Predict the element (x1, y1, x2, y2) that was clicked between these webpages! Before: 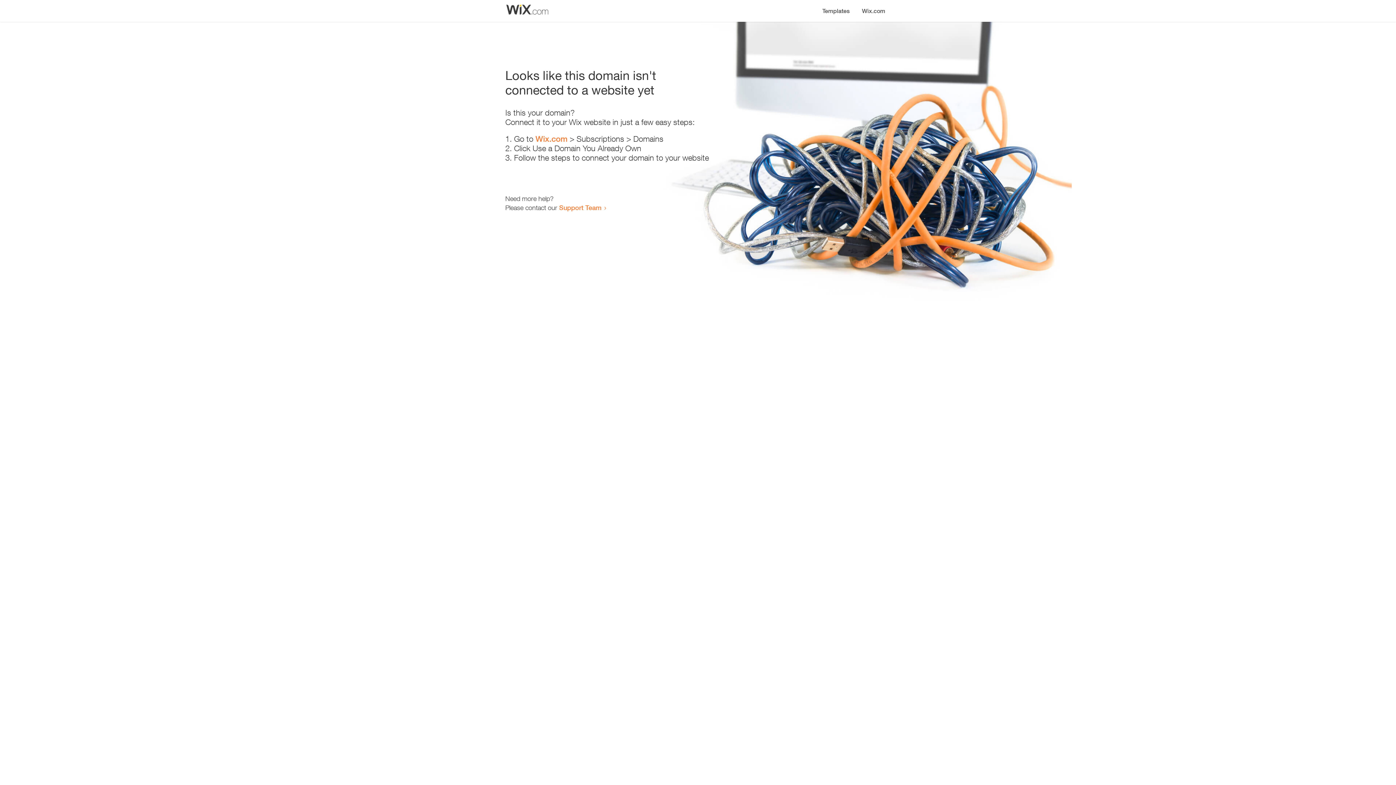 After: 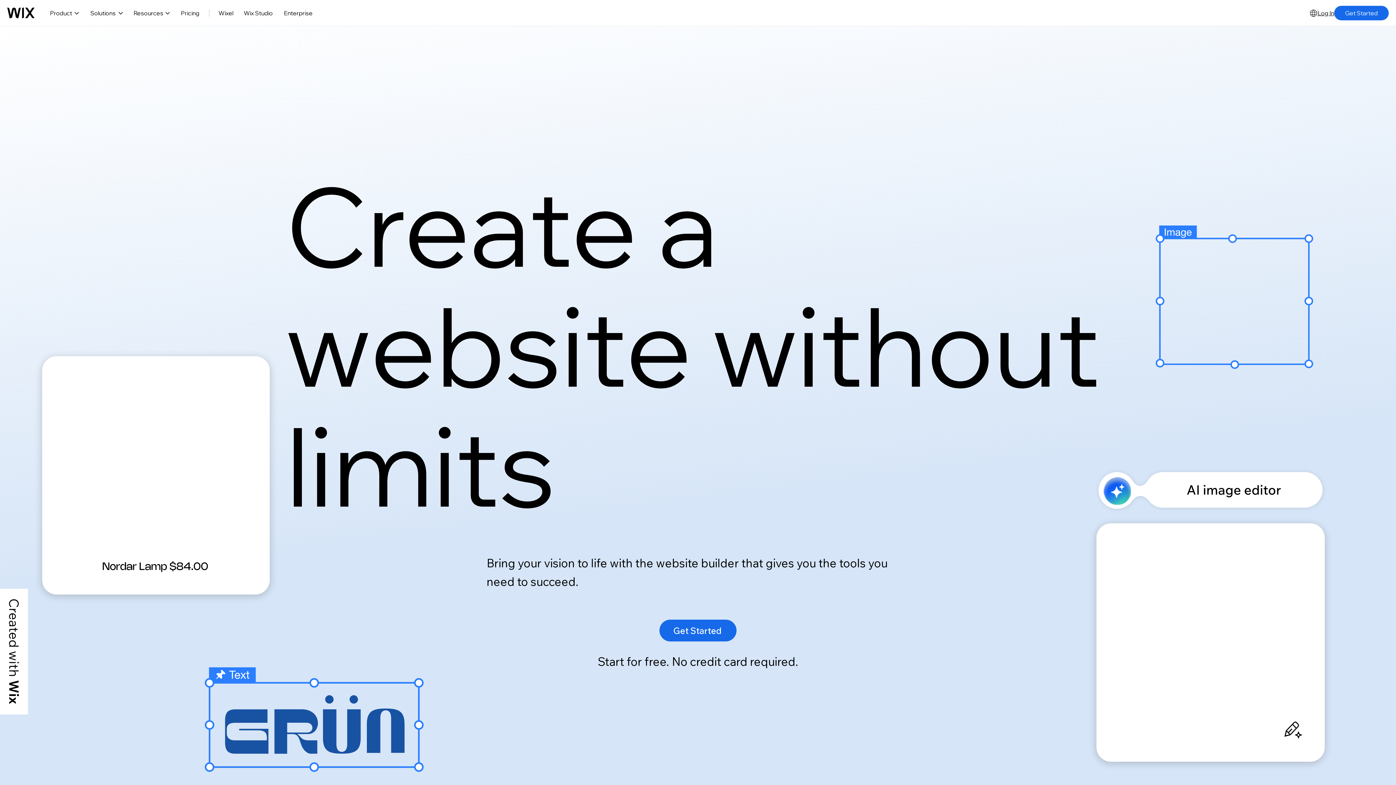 Action: bbox: (856, 0, 890, 14) label: Wix.com